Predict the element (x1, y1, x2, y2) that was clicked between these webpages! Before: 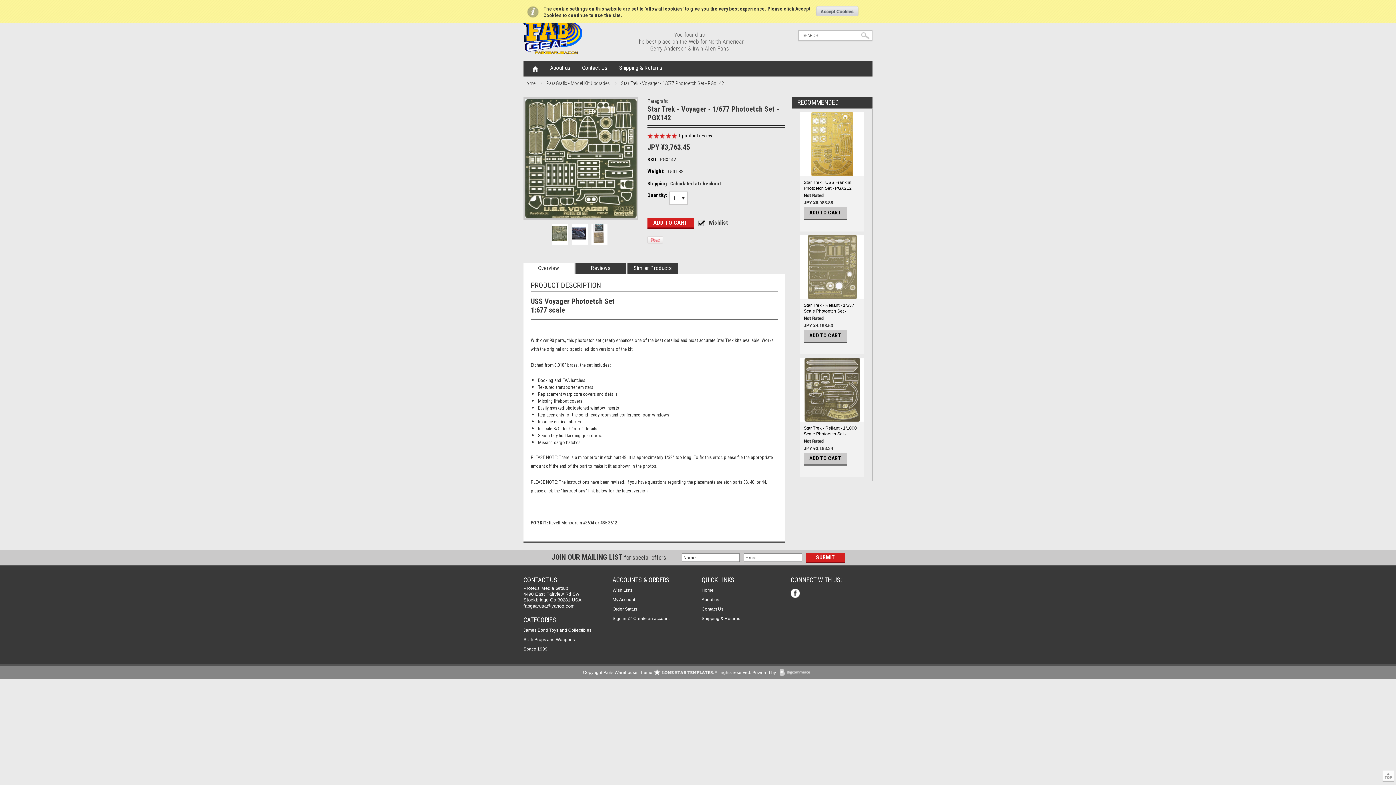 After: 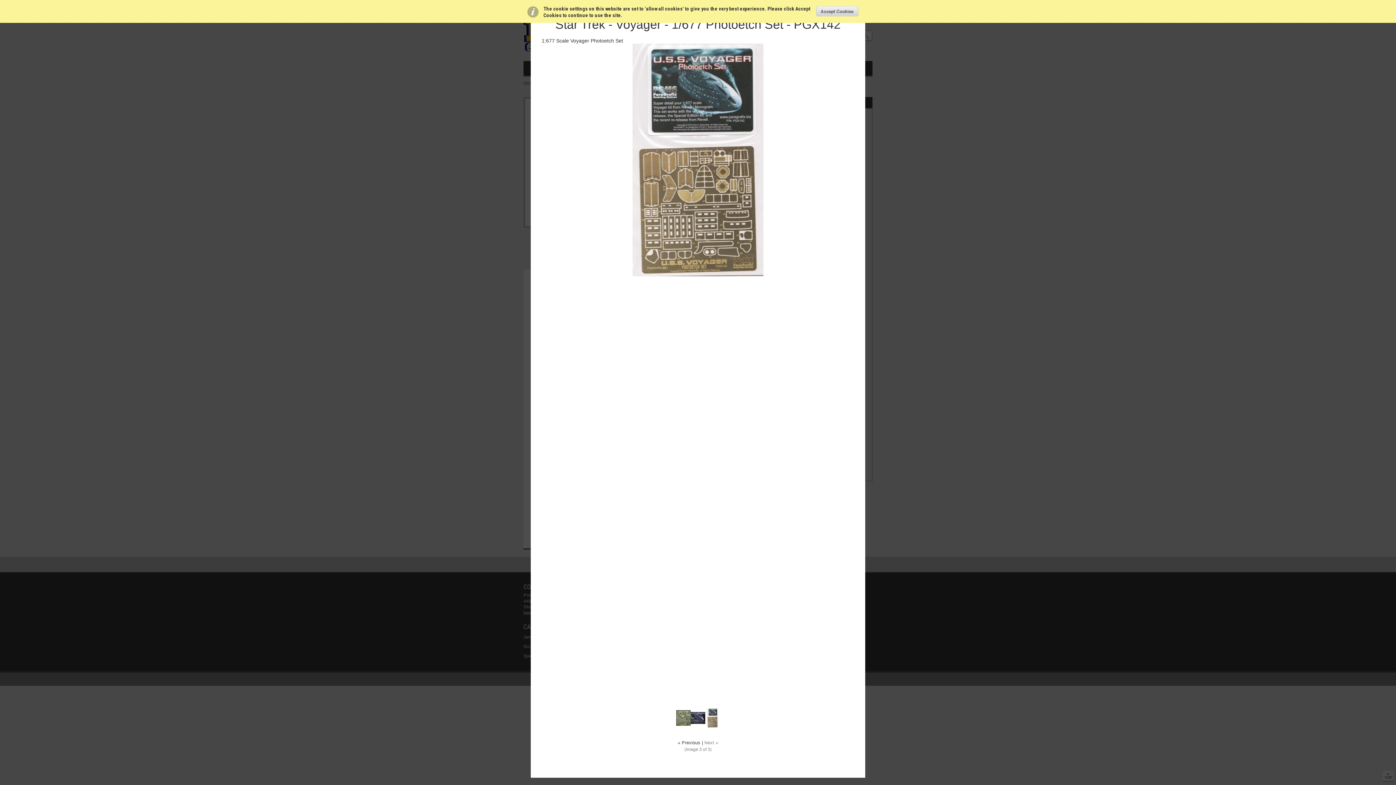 Action: bbox: (591, 224, 606, 243)